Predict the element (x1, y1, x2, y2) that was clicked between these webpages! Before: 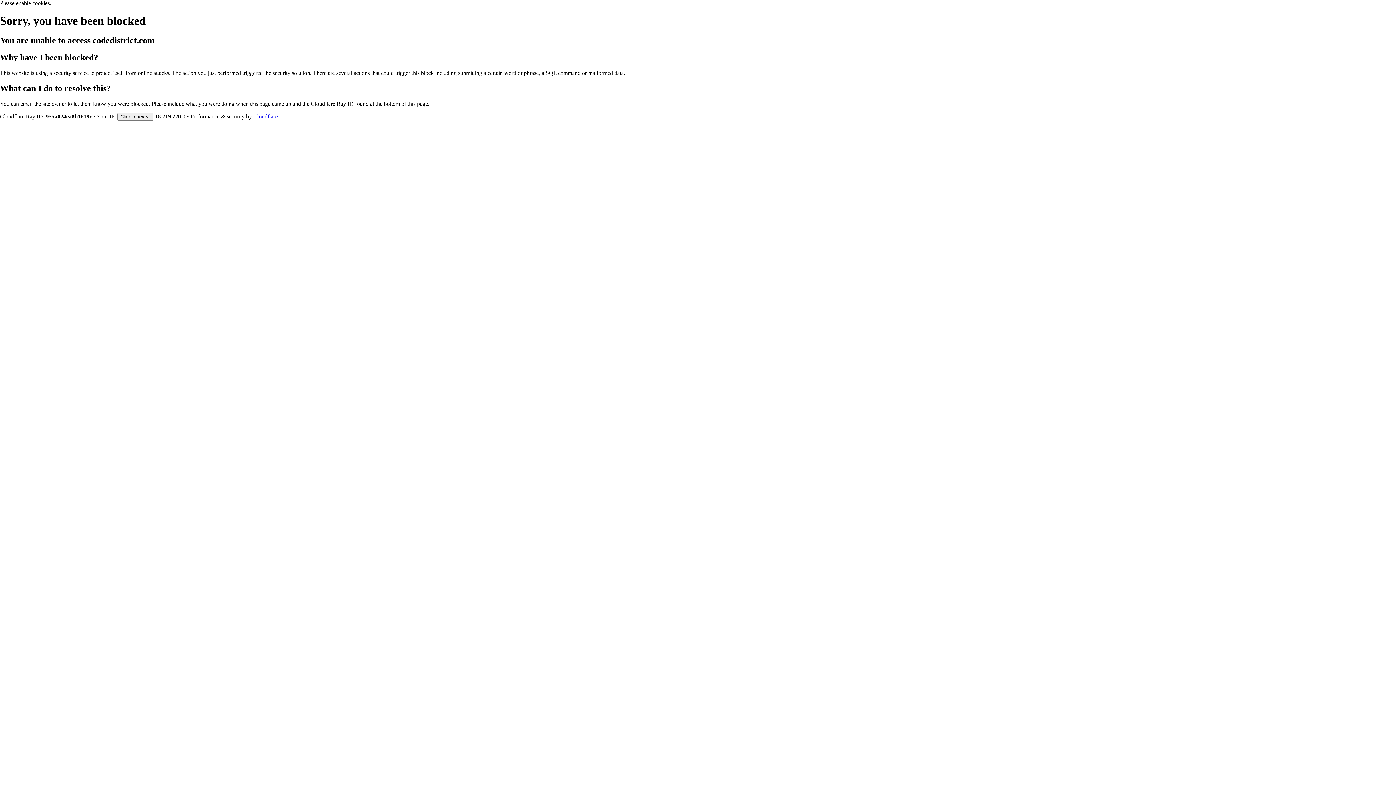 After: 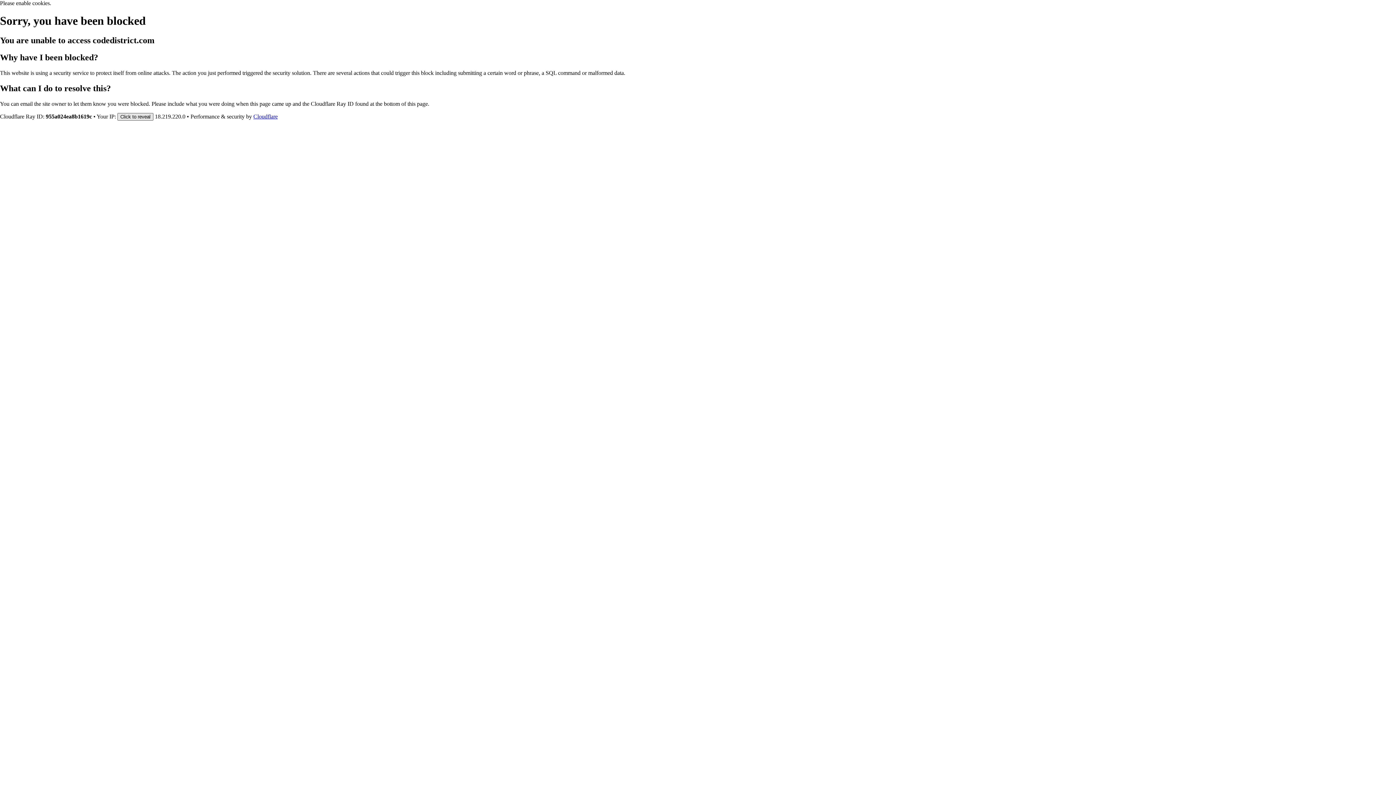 Action: label: Click to reveal bbox: (117, 112, 153, 120)